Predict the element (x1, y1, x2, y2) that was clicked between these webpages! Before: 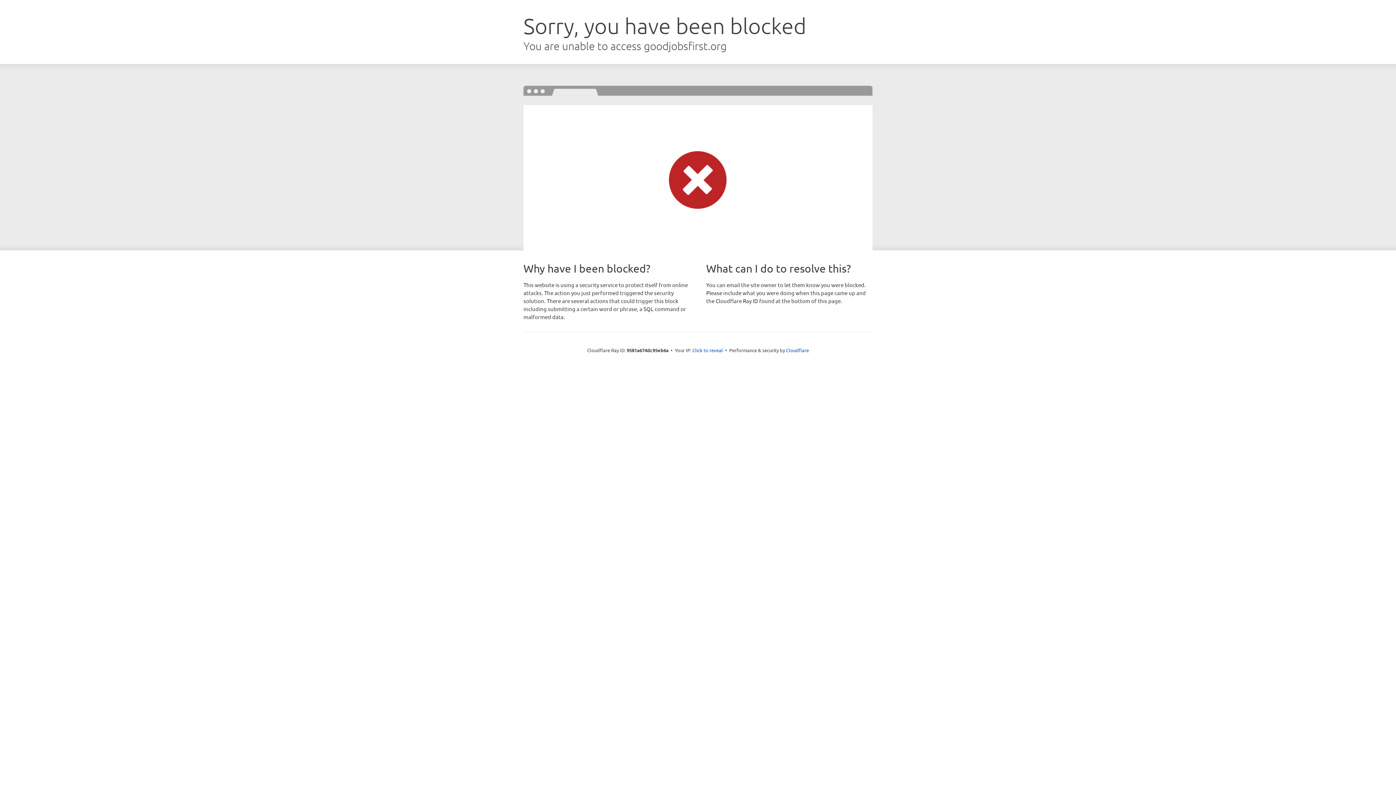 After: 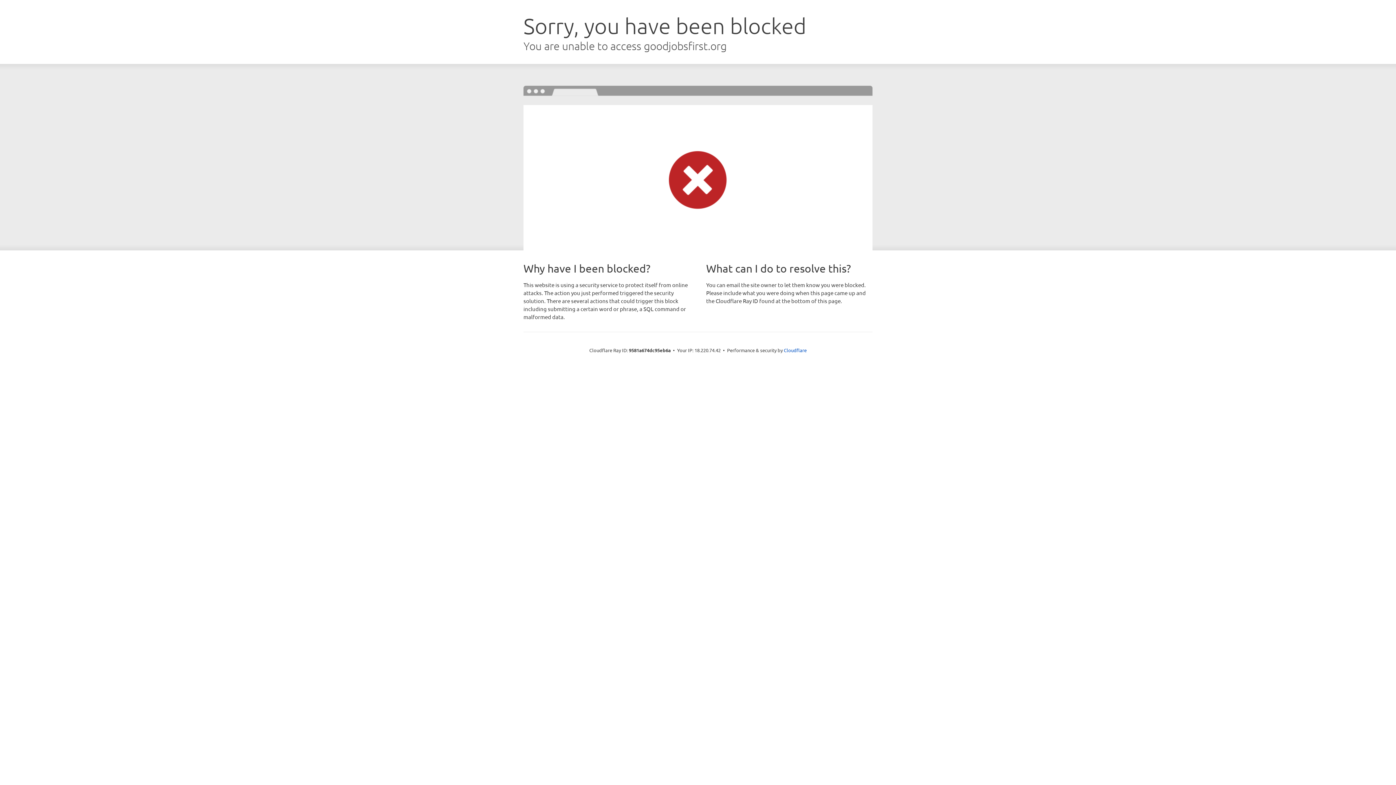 Action: label: Click to reveal bbox: (692, 346, 723, 353)